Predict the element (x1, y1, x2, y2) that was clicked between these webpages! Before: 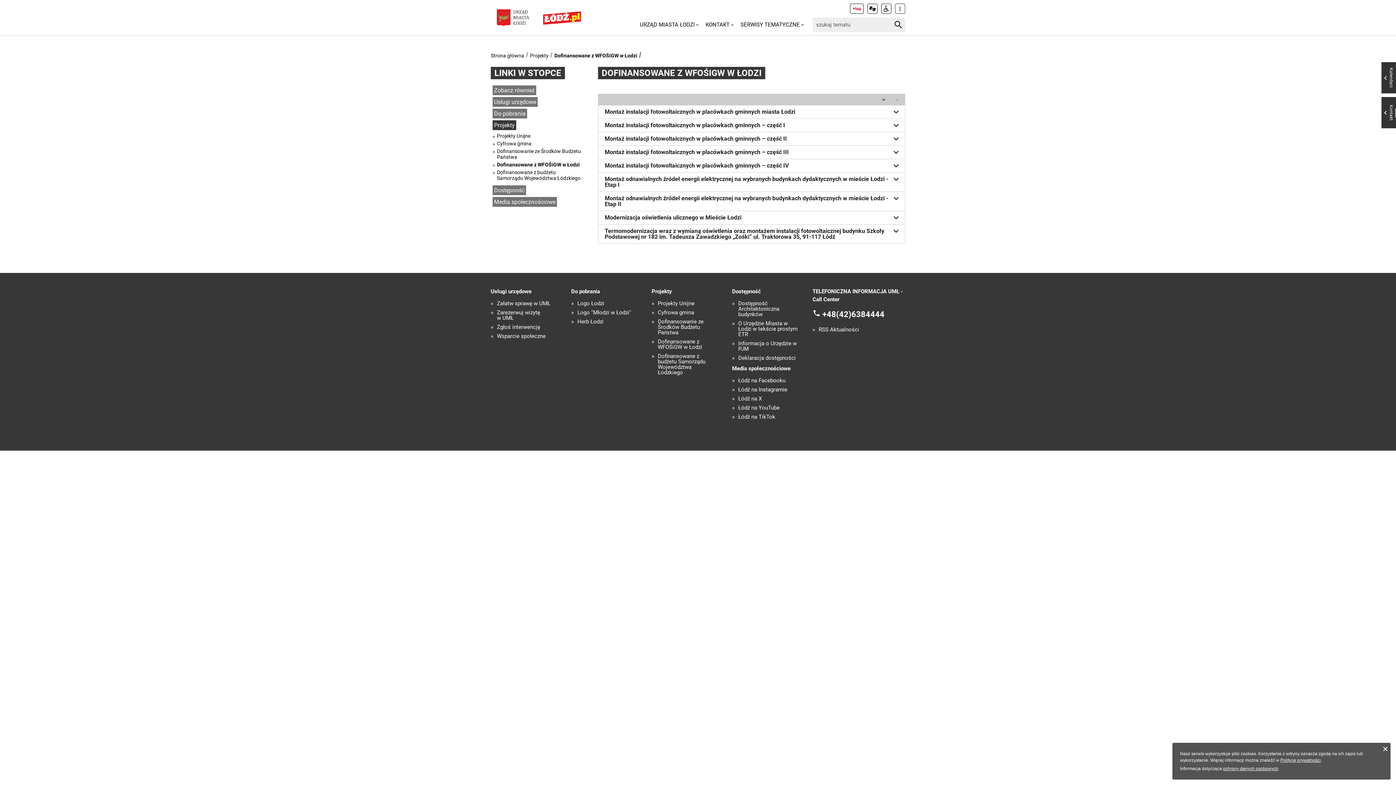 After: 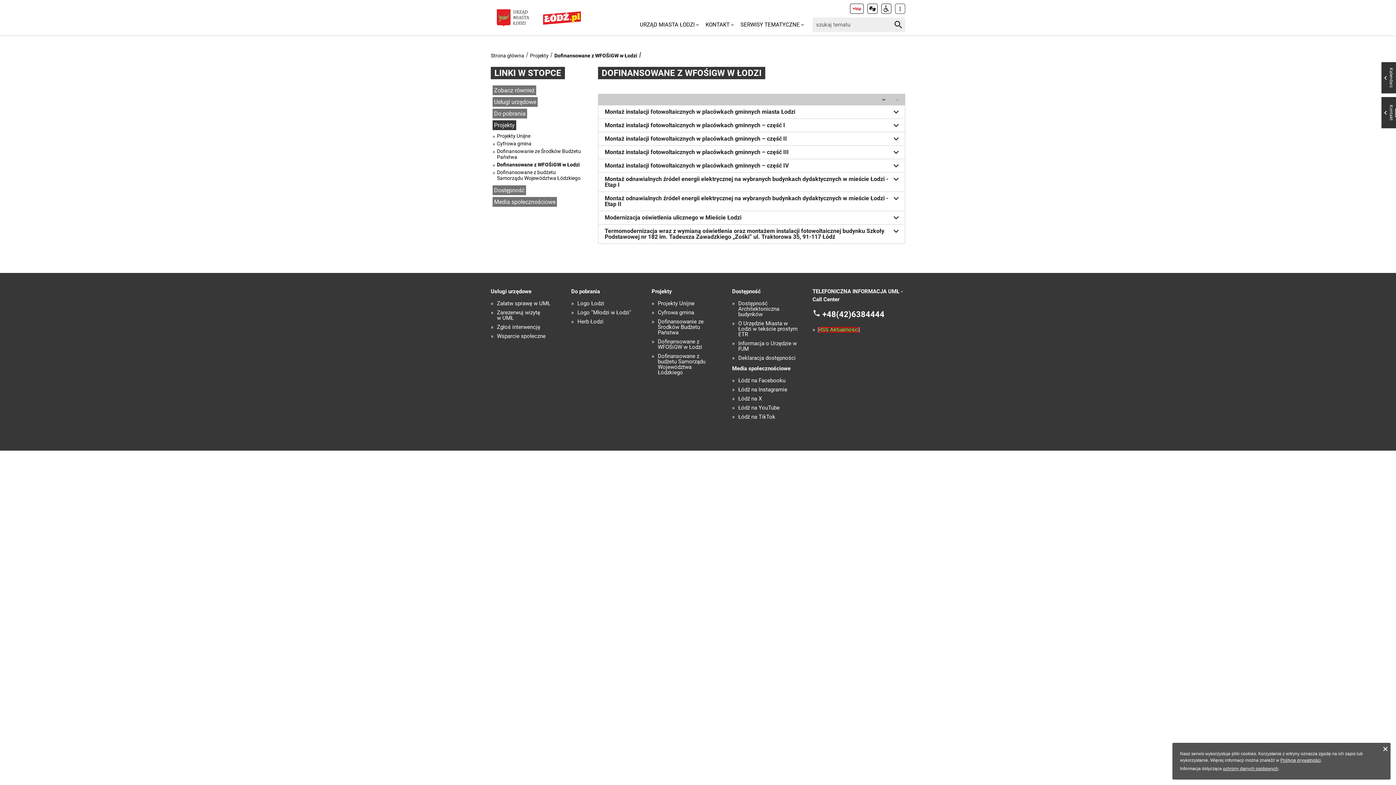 Action: label: RSS Aktualności bbox: (818, 327, 859, 332)